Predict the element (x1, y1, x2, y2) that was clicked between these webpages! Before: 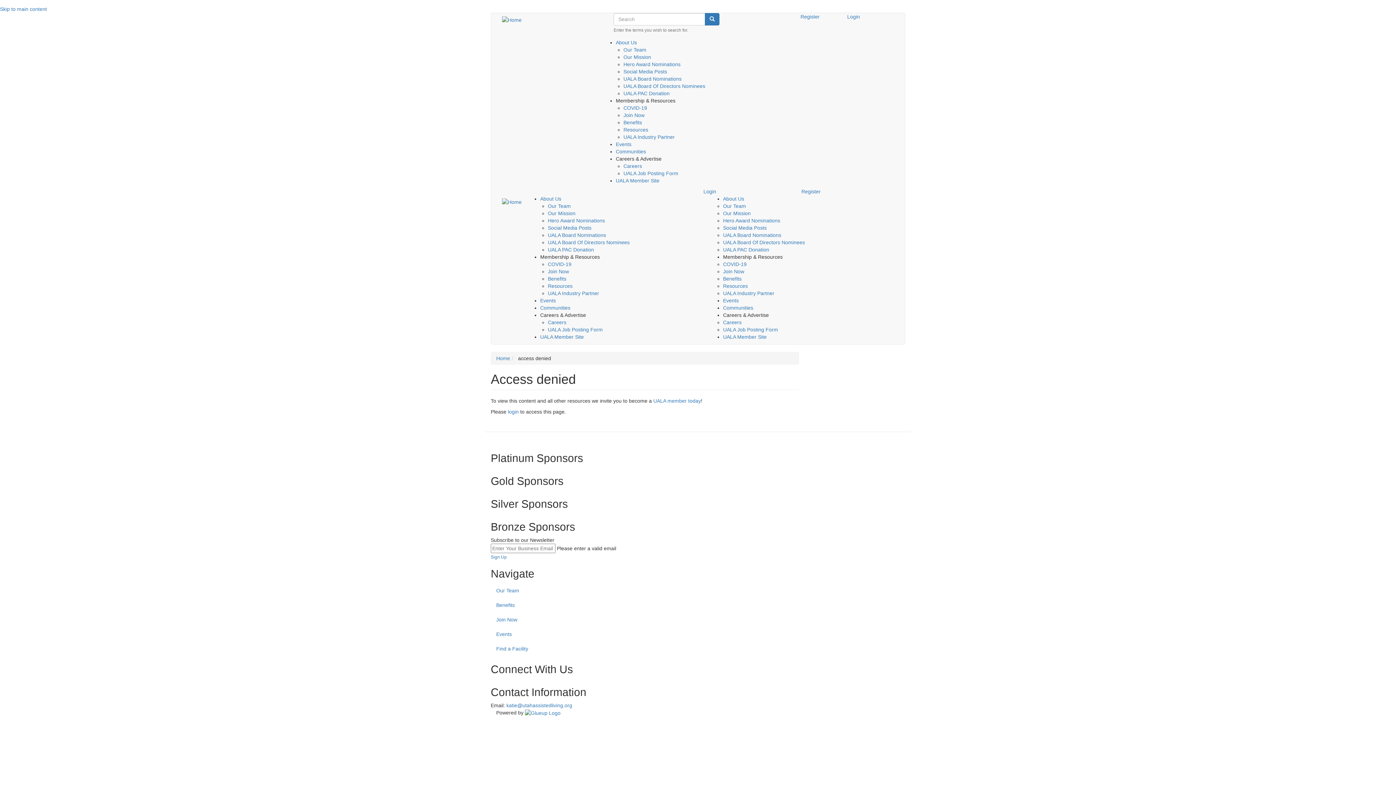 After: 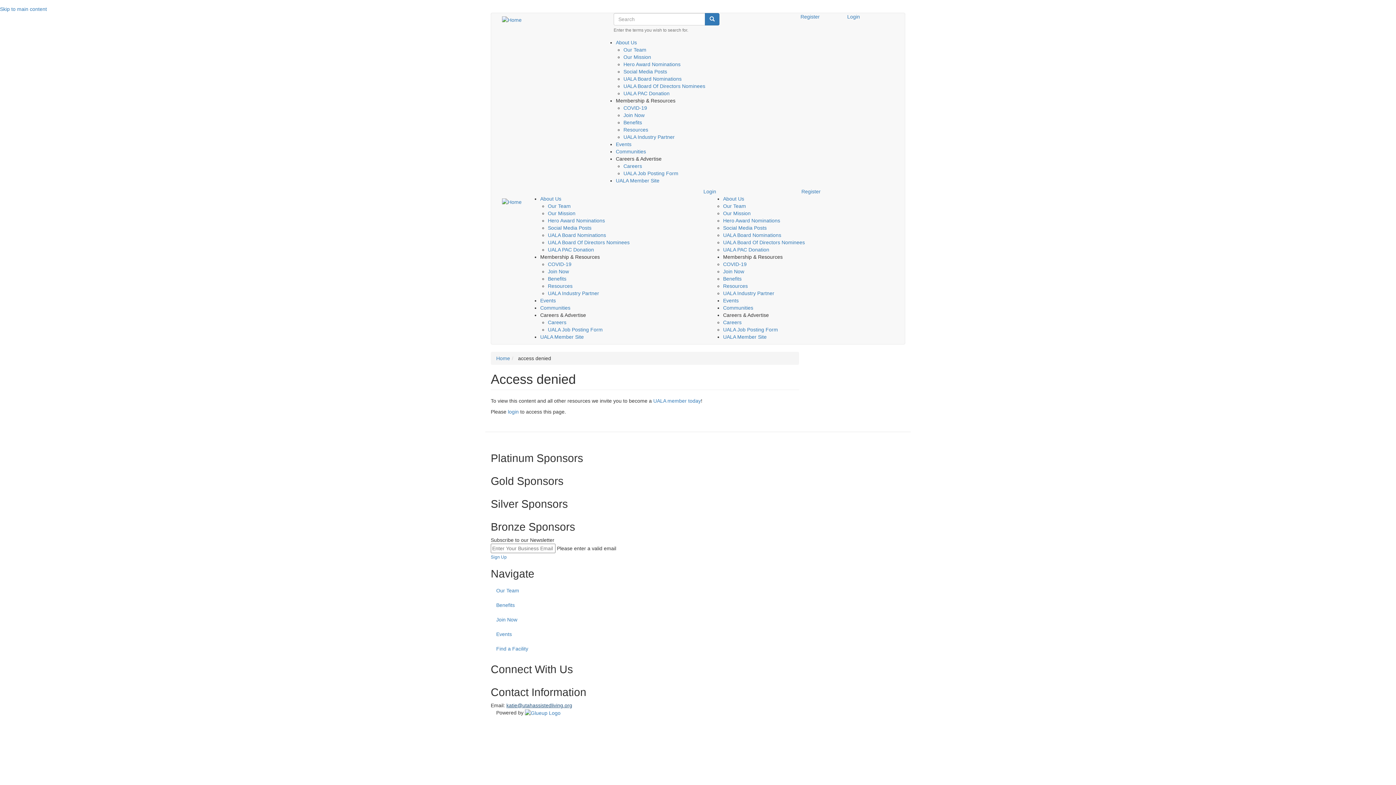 Action: bbox: (506, 702, 572, 708) label: katie@utahassistedliving.org